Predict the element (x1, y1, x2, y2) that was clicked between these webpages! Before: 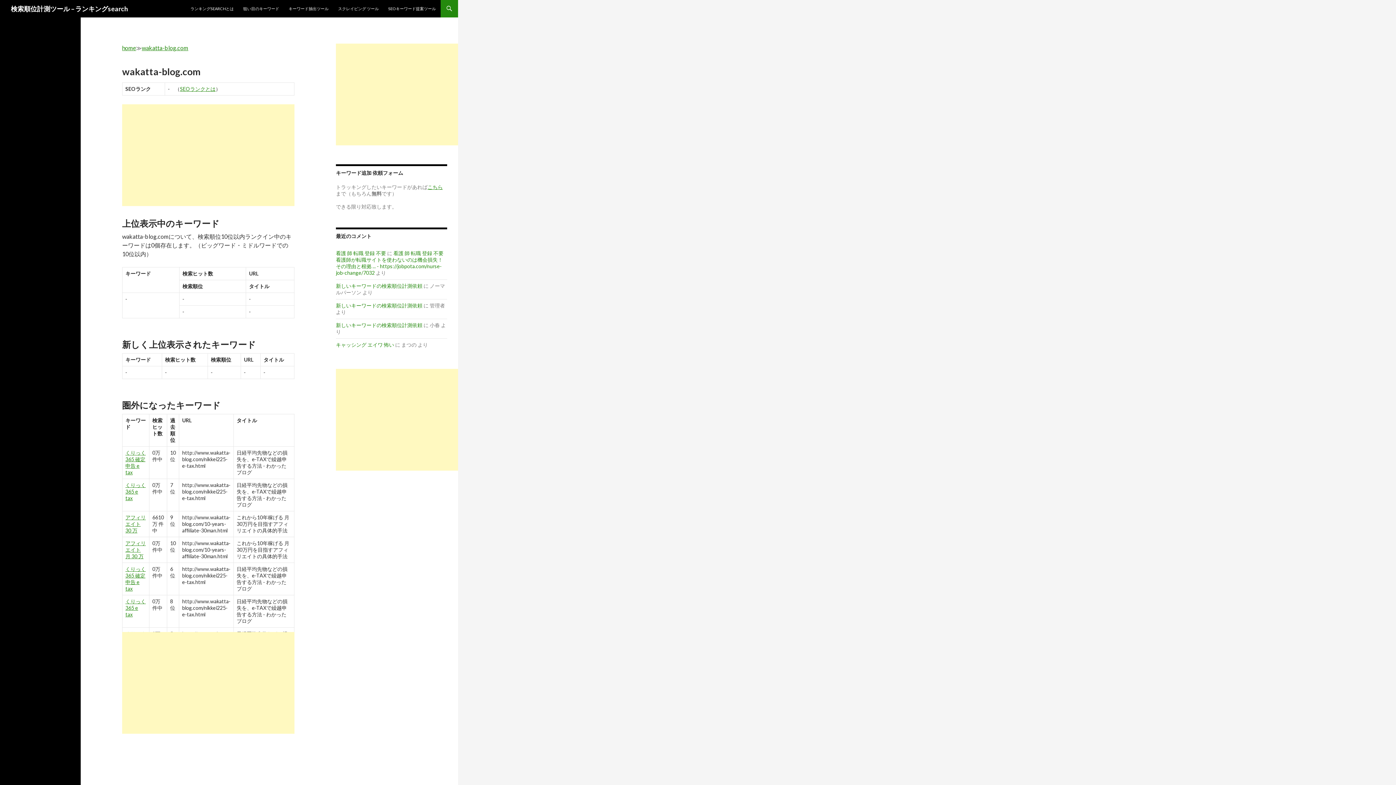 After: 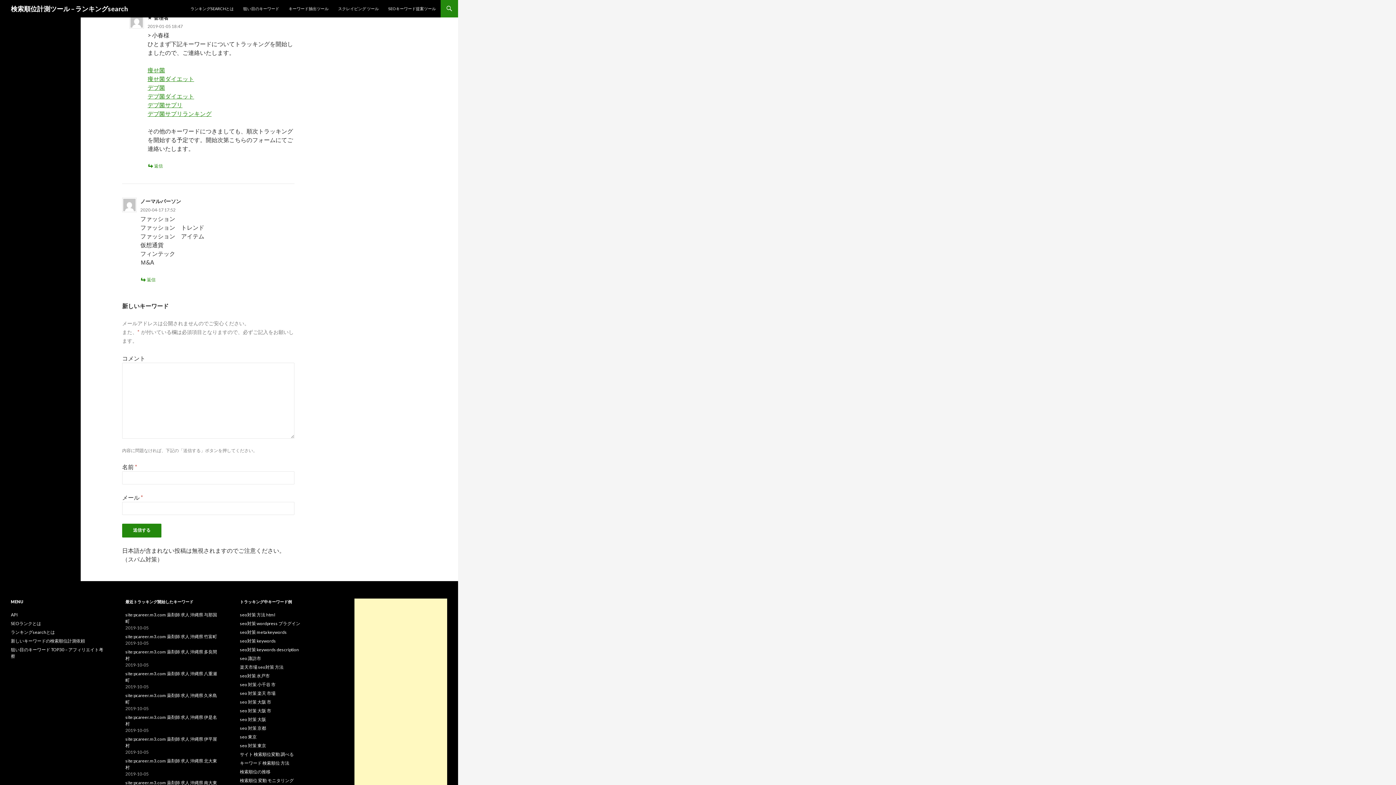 Action: bbox: (336, 302, 422, 308) label: 新しいキーワードの検索順位計測依頼